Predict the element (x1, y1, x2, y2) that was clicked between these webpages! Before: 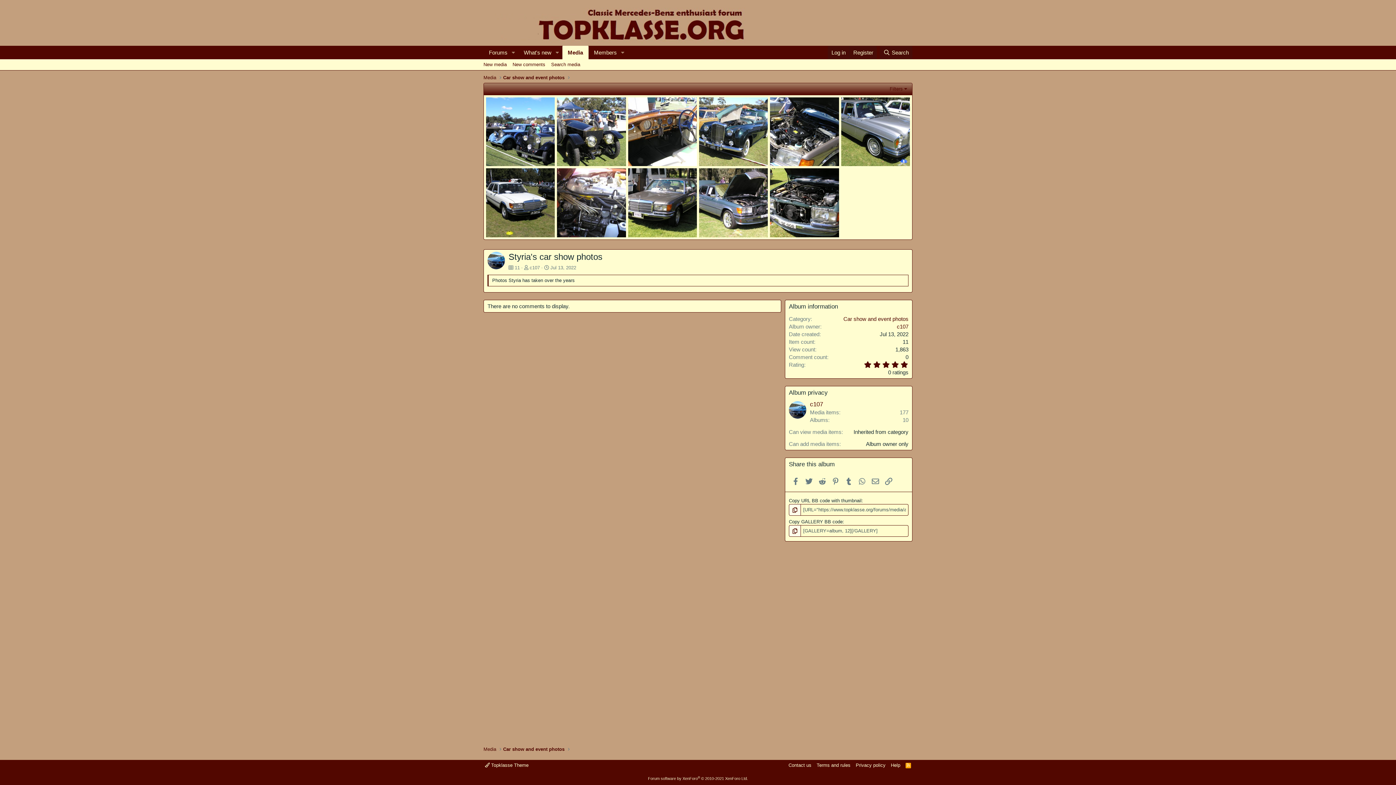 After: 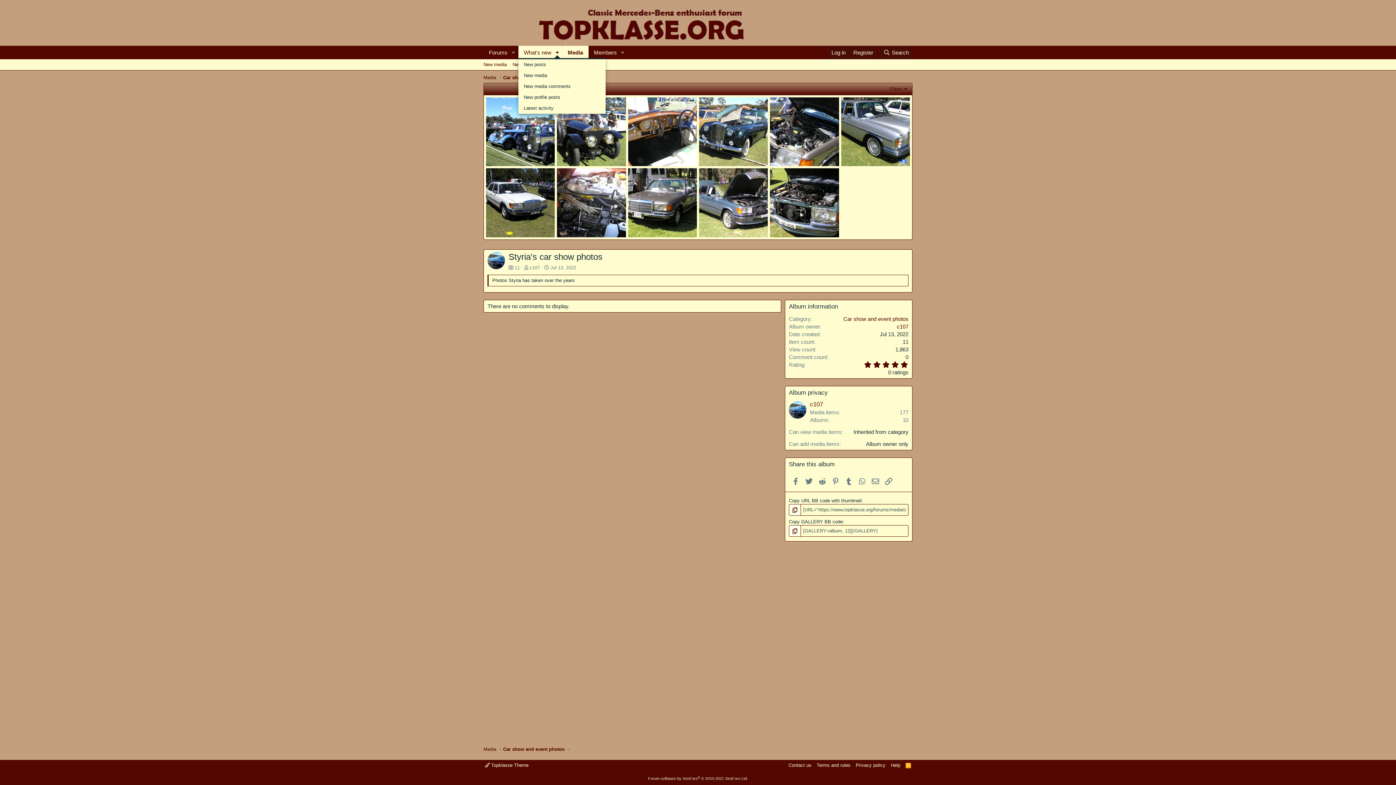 Action: bbox: (552, 45, 562, 59) label: Toggle expanded